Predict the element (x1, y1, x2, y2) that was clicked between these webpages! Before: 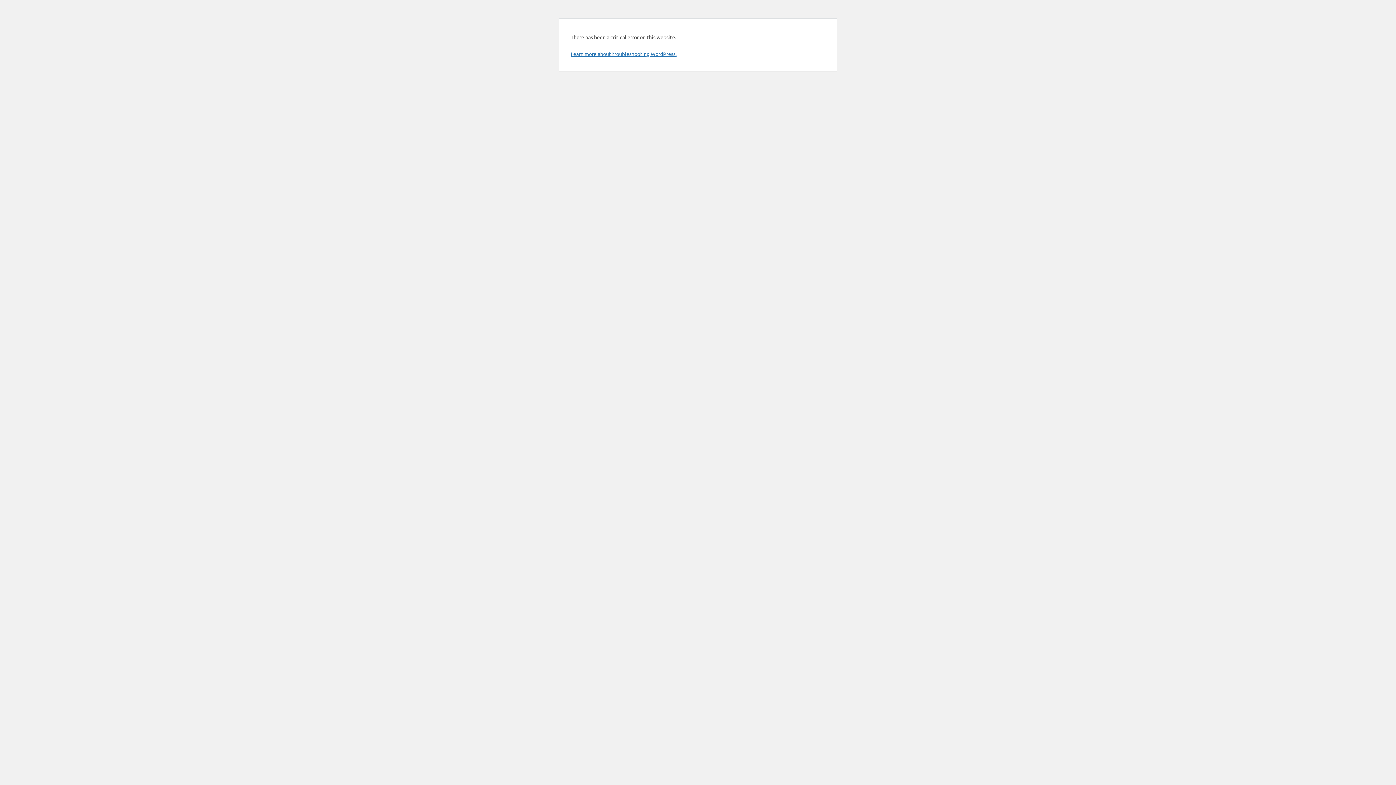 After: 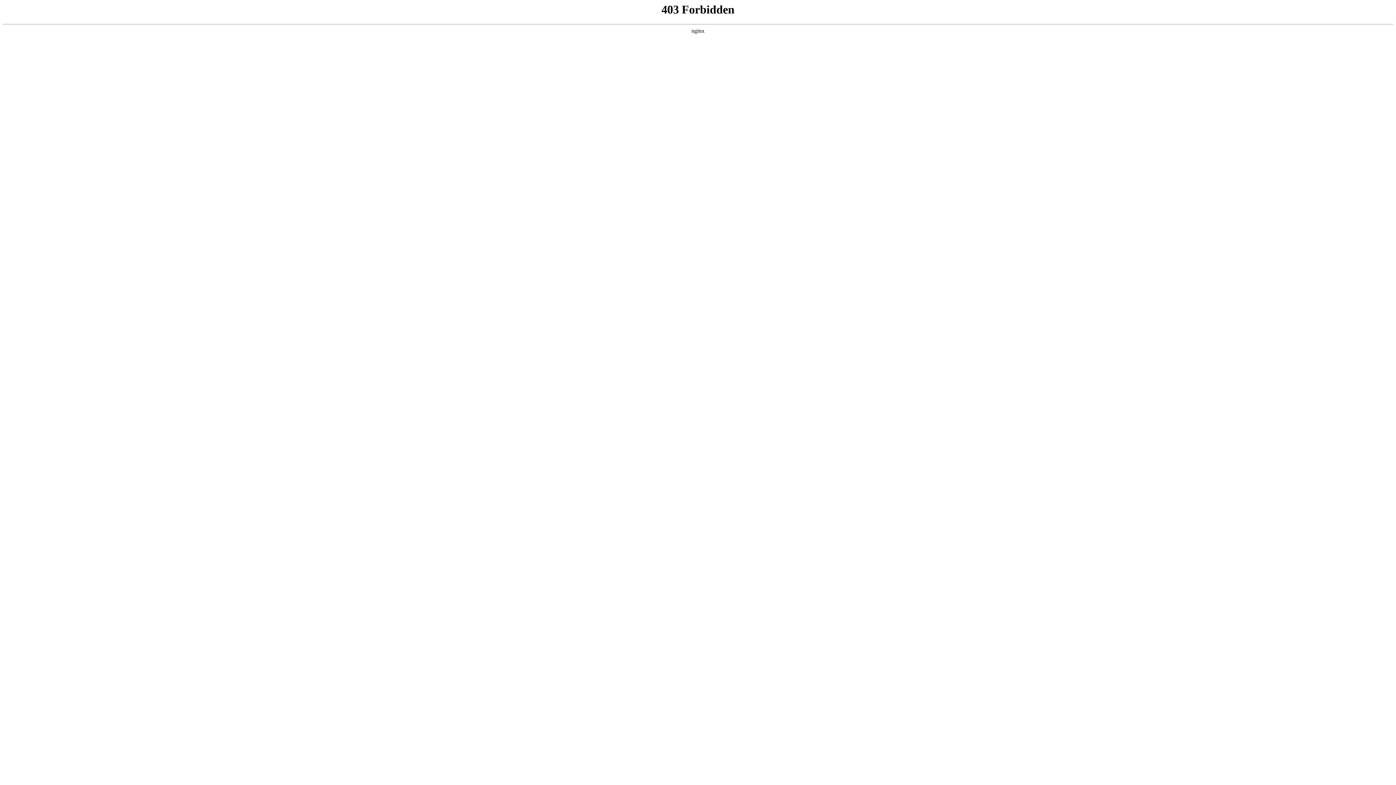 Action: label: Learn more about troubleshooting WordPress. bbox: (570, 50, 676, 57)